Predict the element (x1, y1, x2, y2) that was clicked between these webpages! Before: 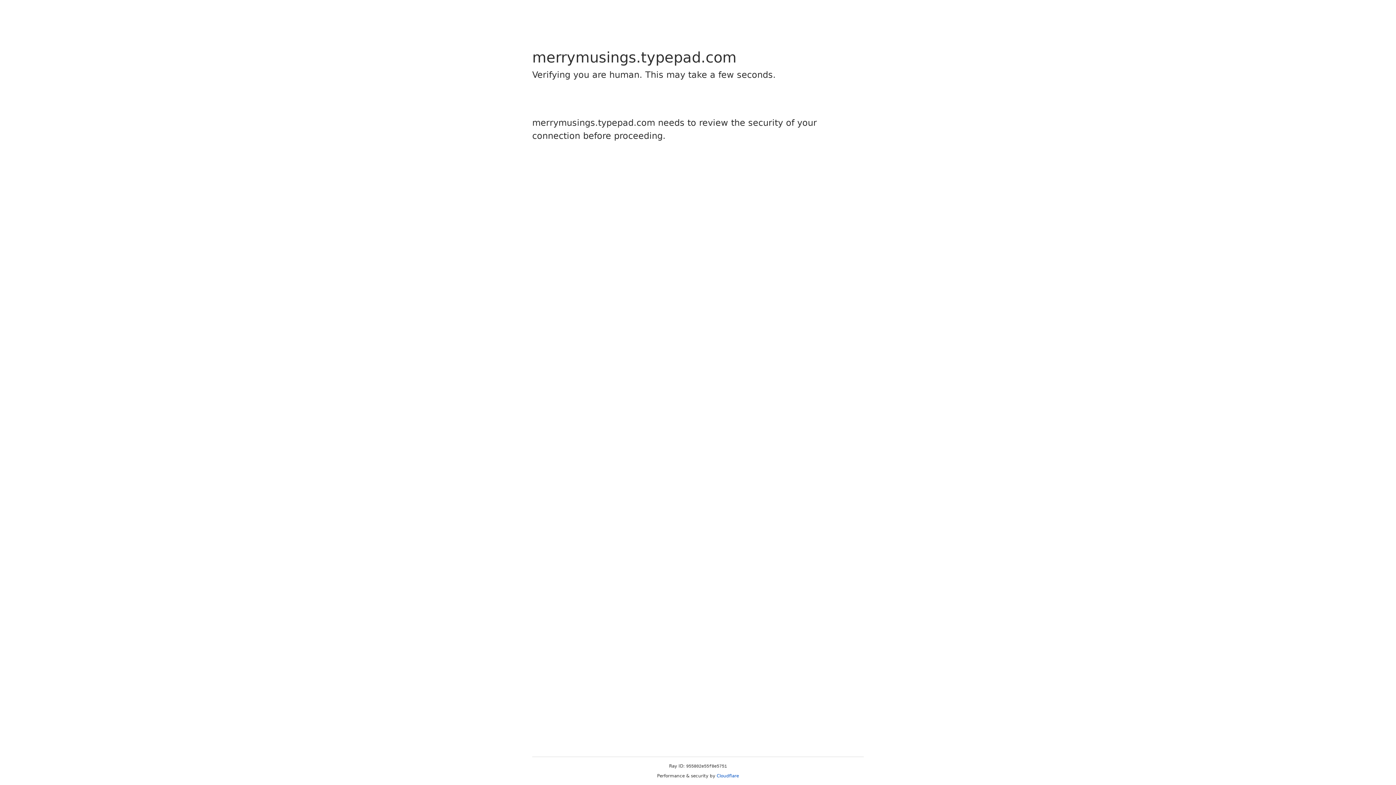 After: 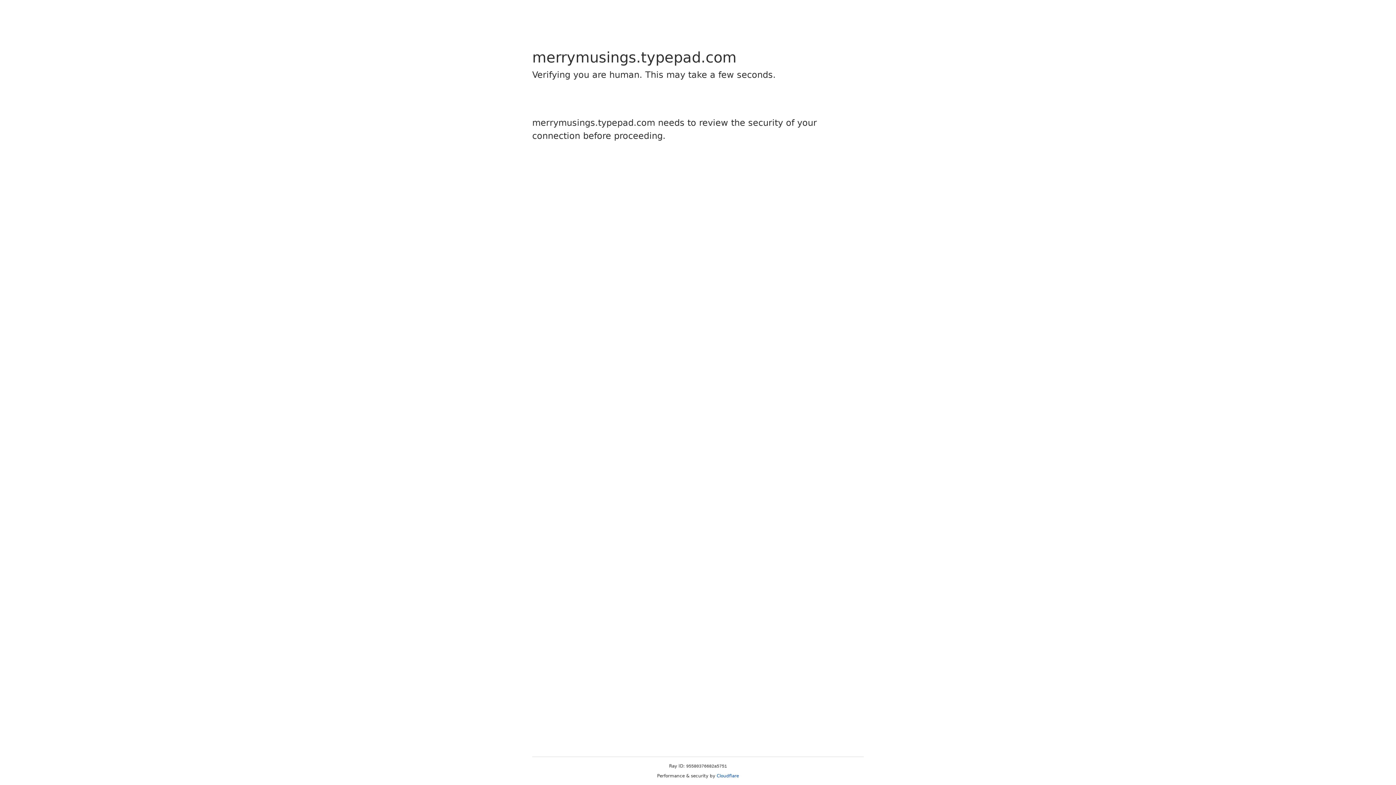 Action: label: Cloudflare bbox: (716, 773, 739, 778)